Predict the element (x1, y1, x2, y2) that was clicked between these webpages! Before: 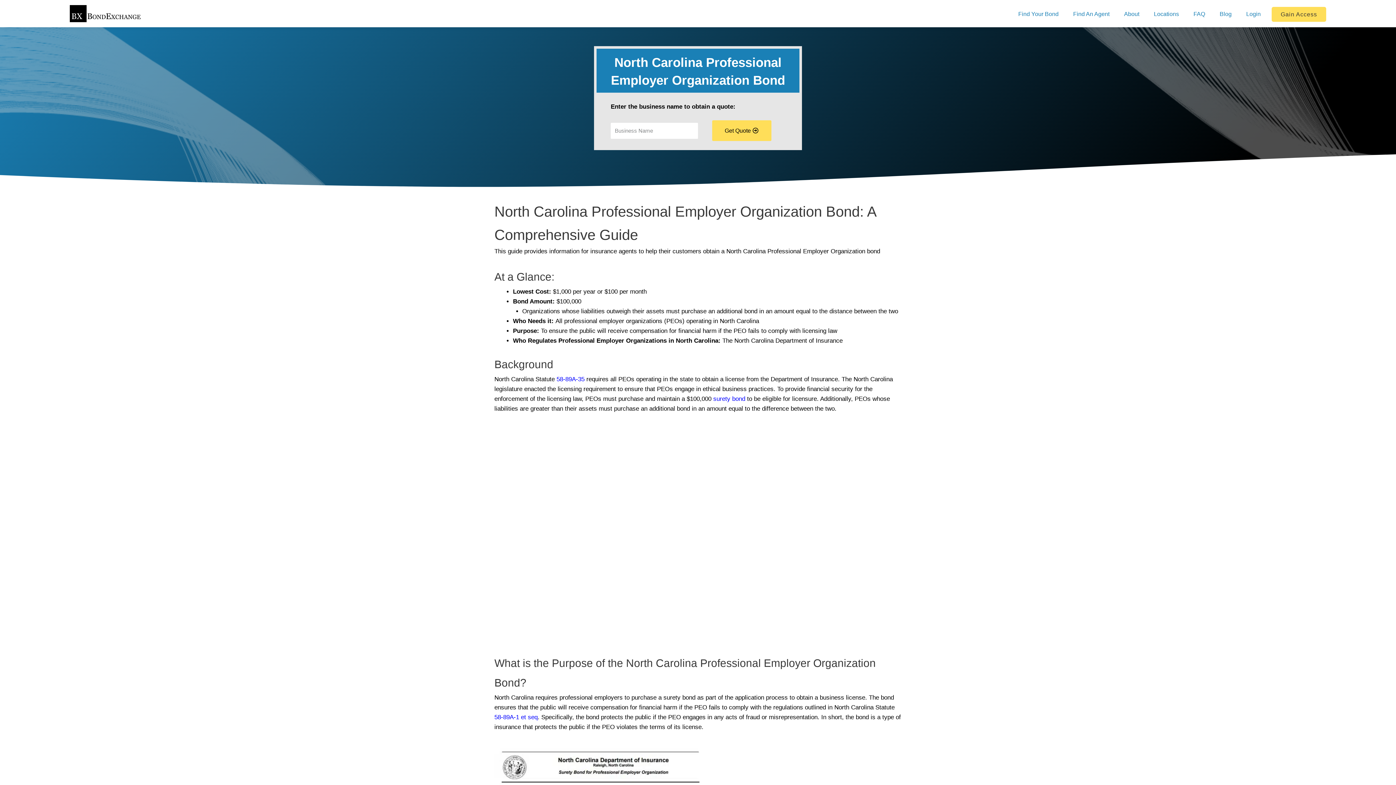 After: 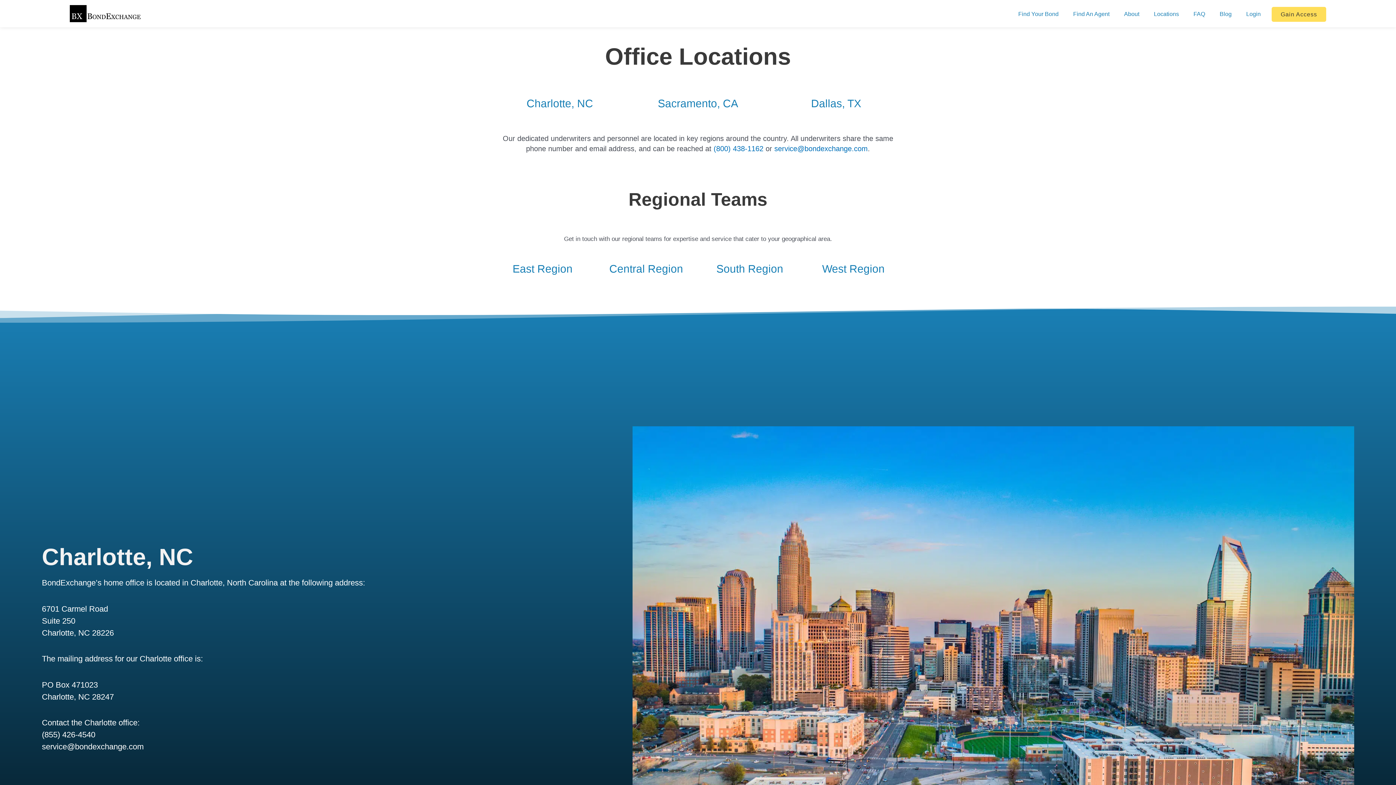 Action: bbox: (1146, 5, 1186, 21) label: Locations